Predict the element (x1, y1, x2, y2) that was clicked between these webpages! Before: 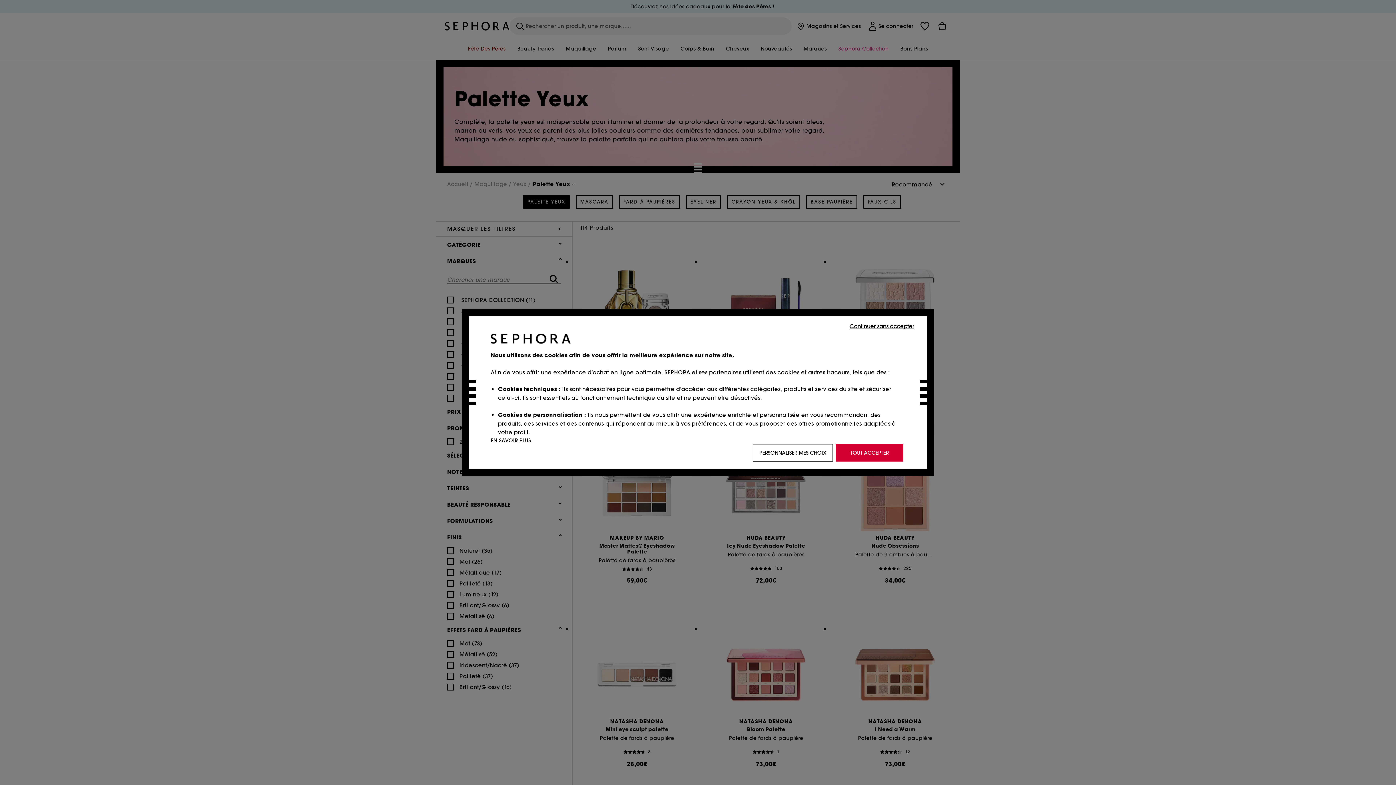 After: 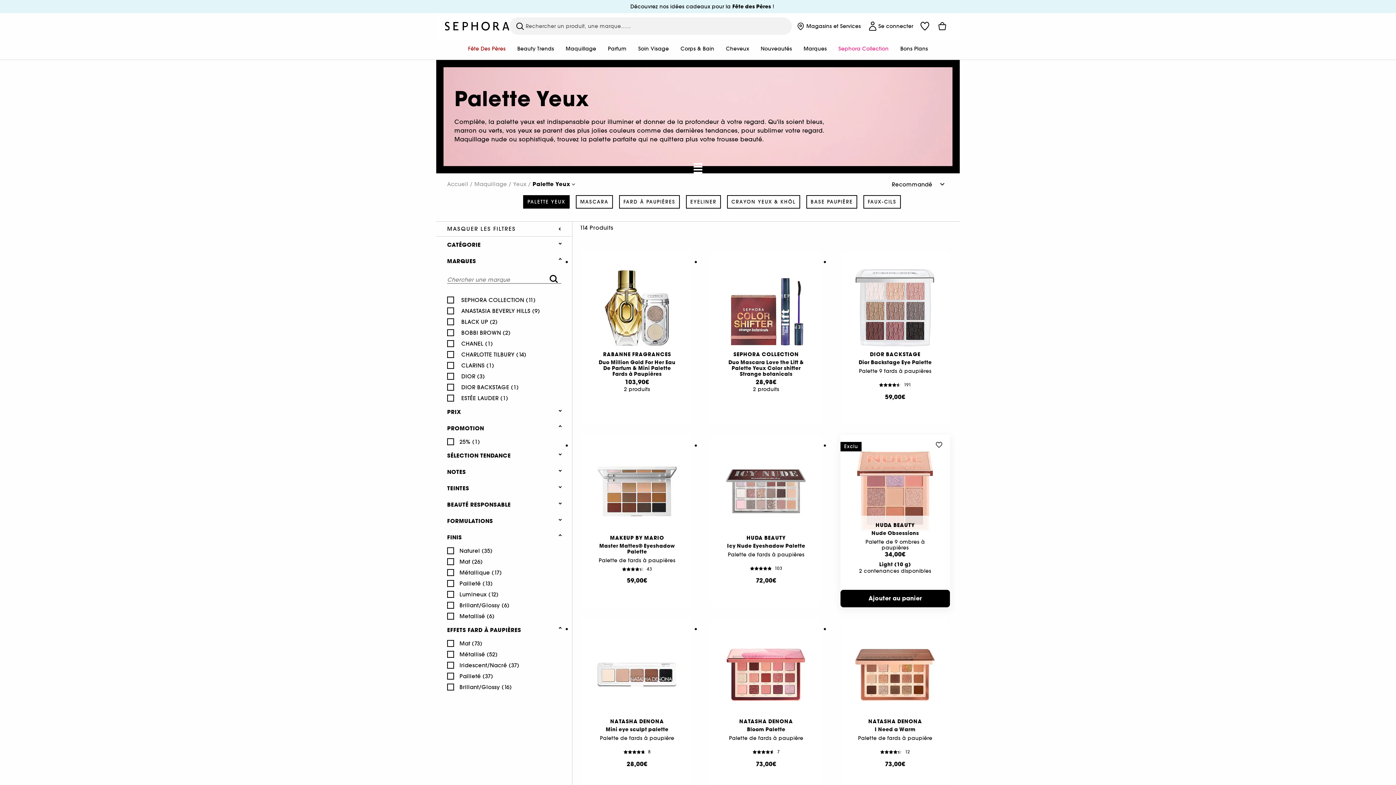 Action: bbox: (836, 444, 903, 461) label: TOUT ACCEPTER